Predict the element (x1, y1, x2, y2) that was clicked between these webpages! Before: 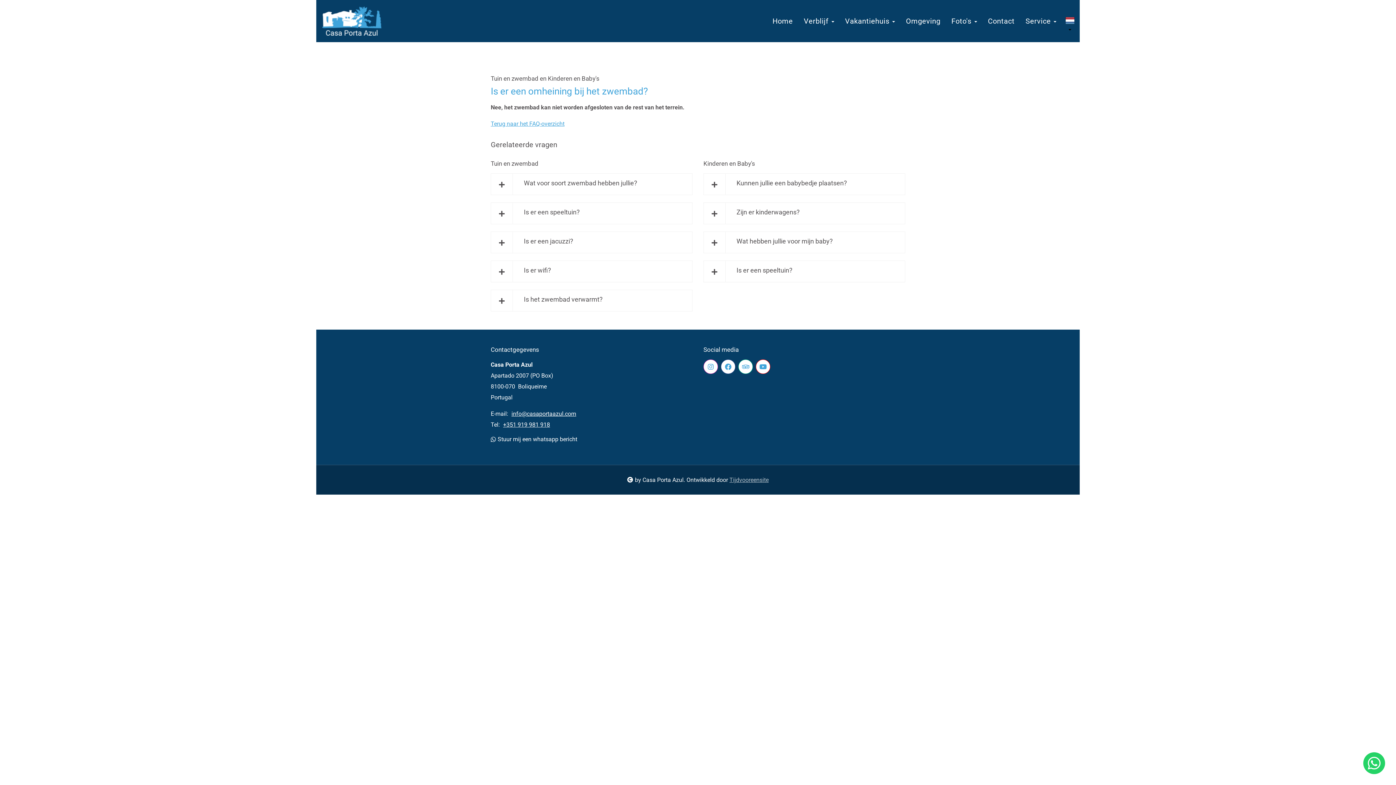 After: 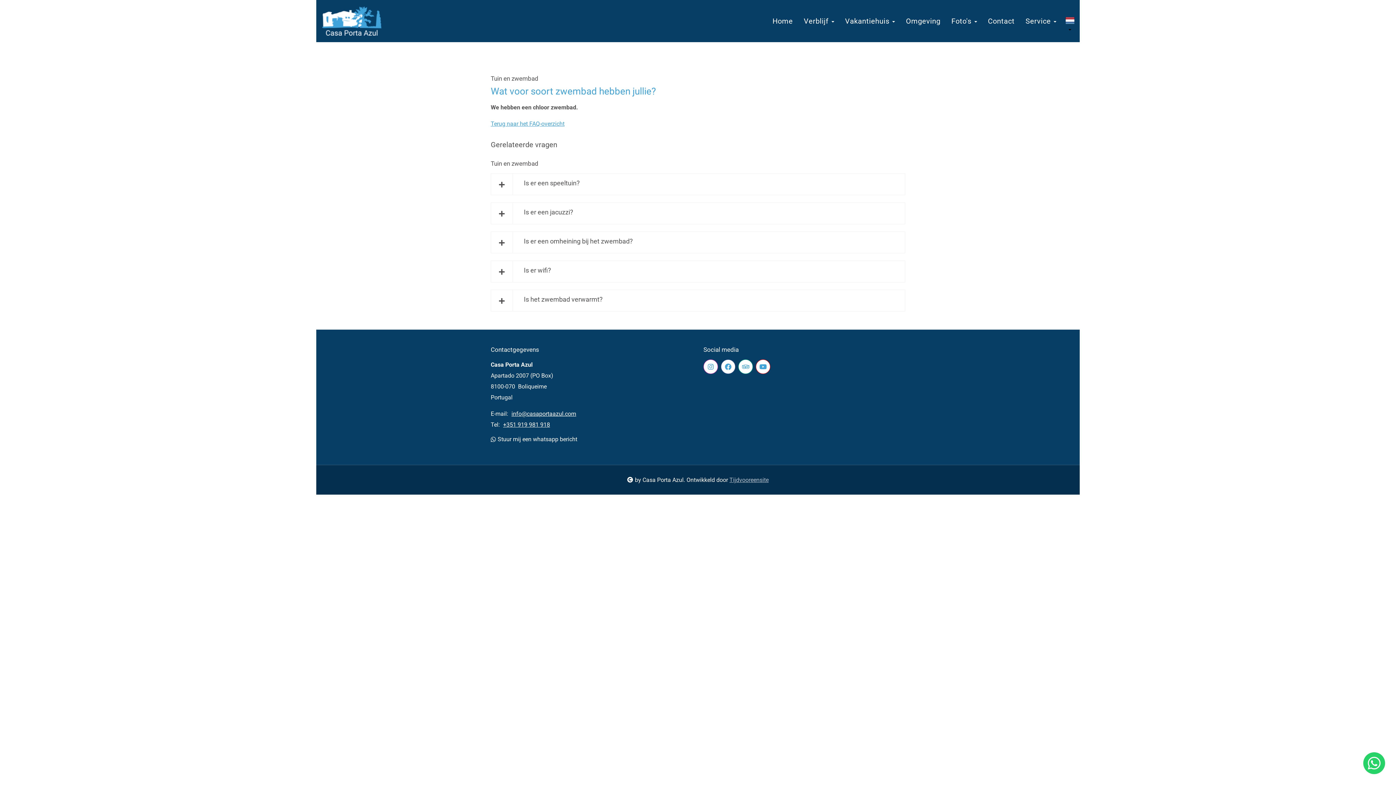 Action: label: Wat voor soort zwembad hebben jullie? bbox: (490, 173, 692, 195)